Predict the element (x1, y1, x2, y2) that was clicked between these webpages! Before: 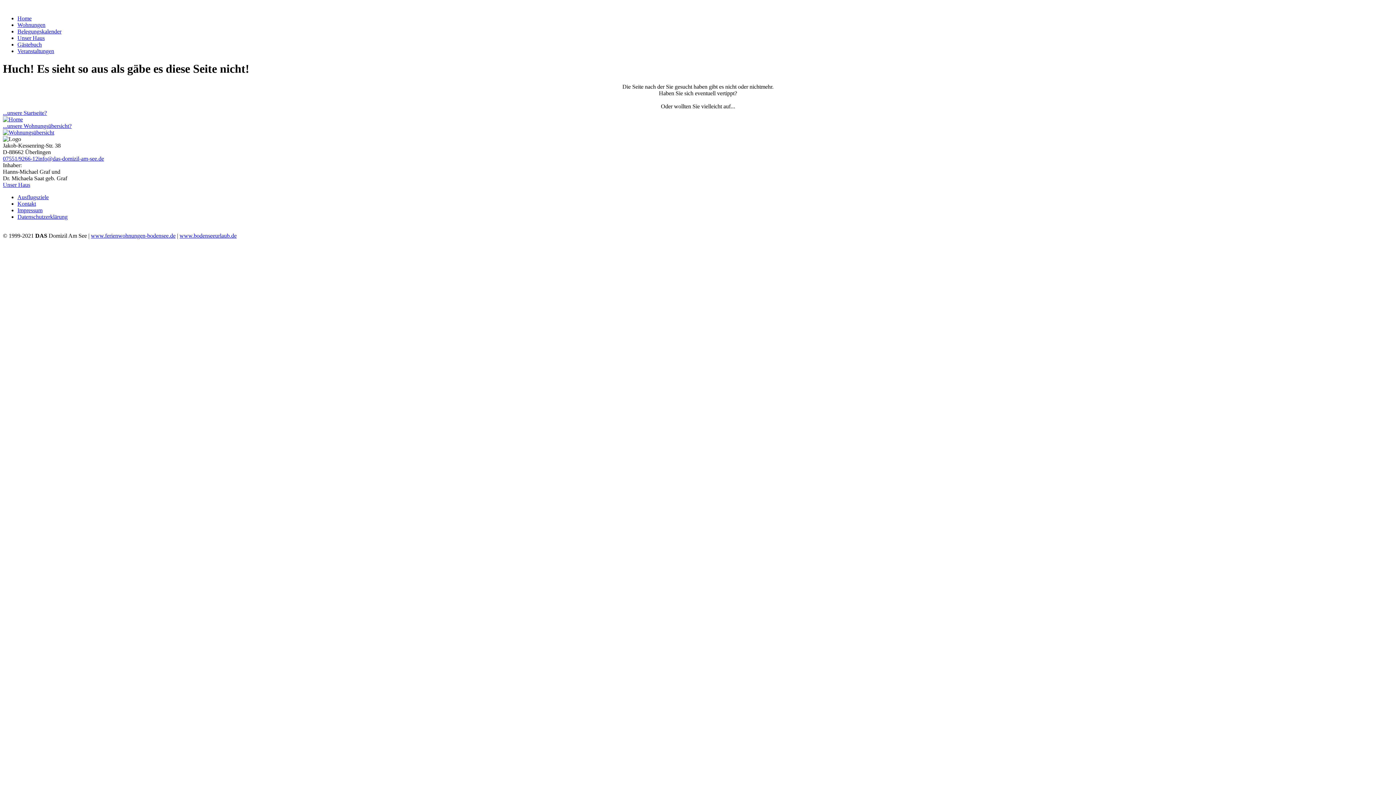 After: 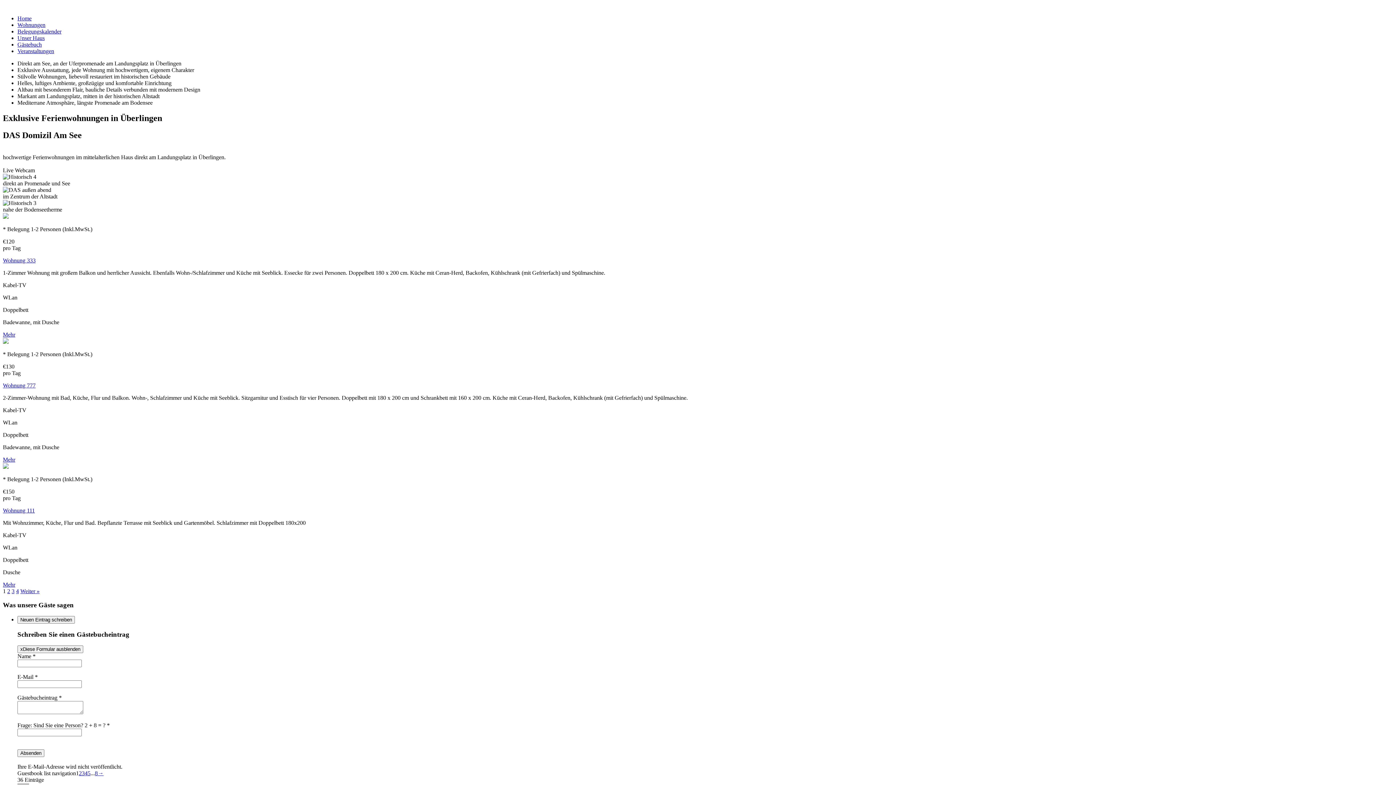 Action: label: Home bbox: (17, 15, 31, 21)